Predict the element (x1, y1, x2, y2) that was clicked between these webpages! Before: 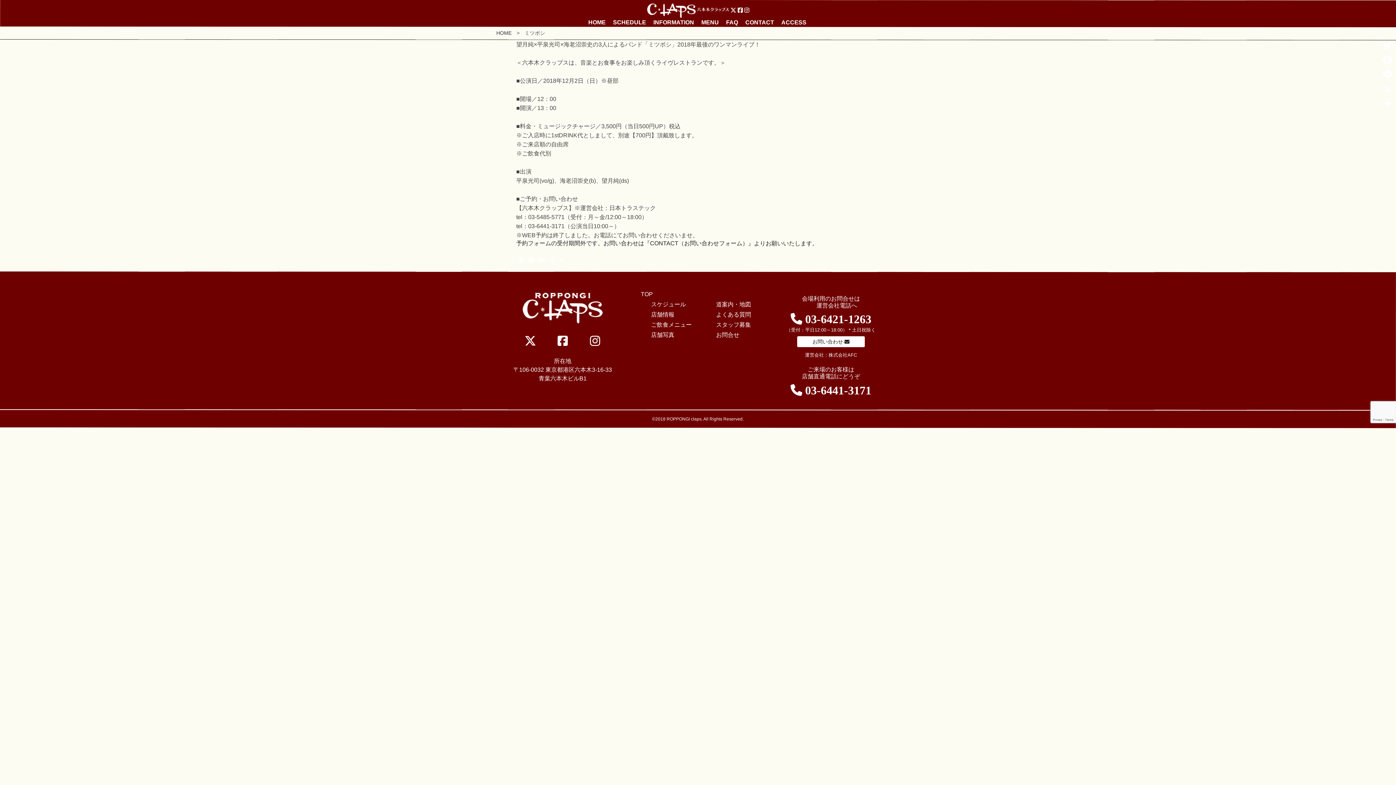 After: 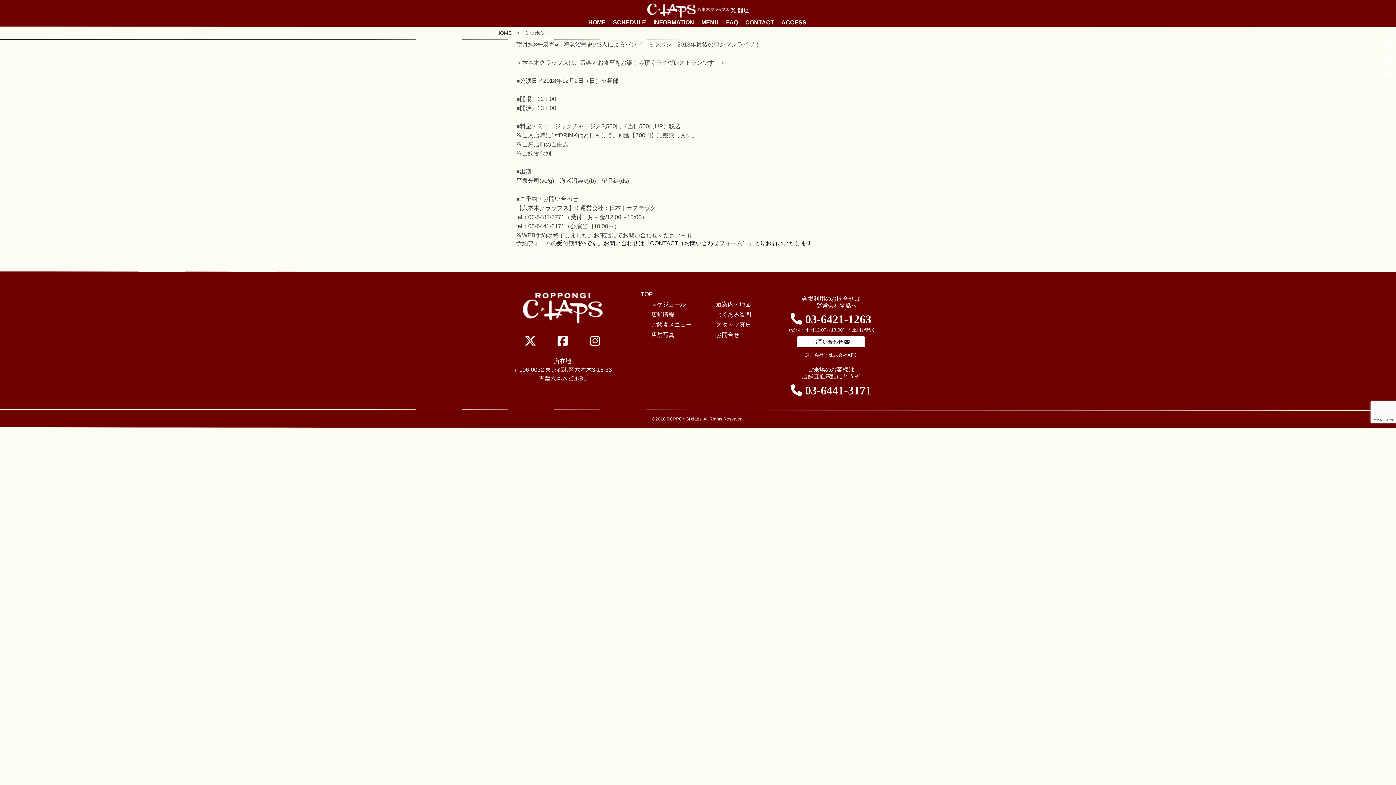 Action: bbox: (546, 256, 557, 265) label: X